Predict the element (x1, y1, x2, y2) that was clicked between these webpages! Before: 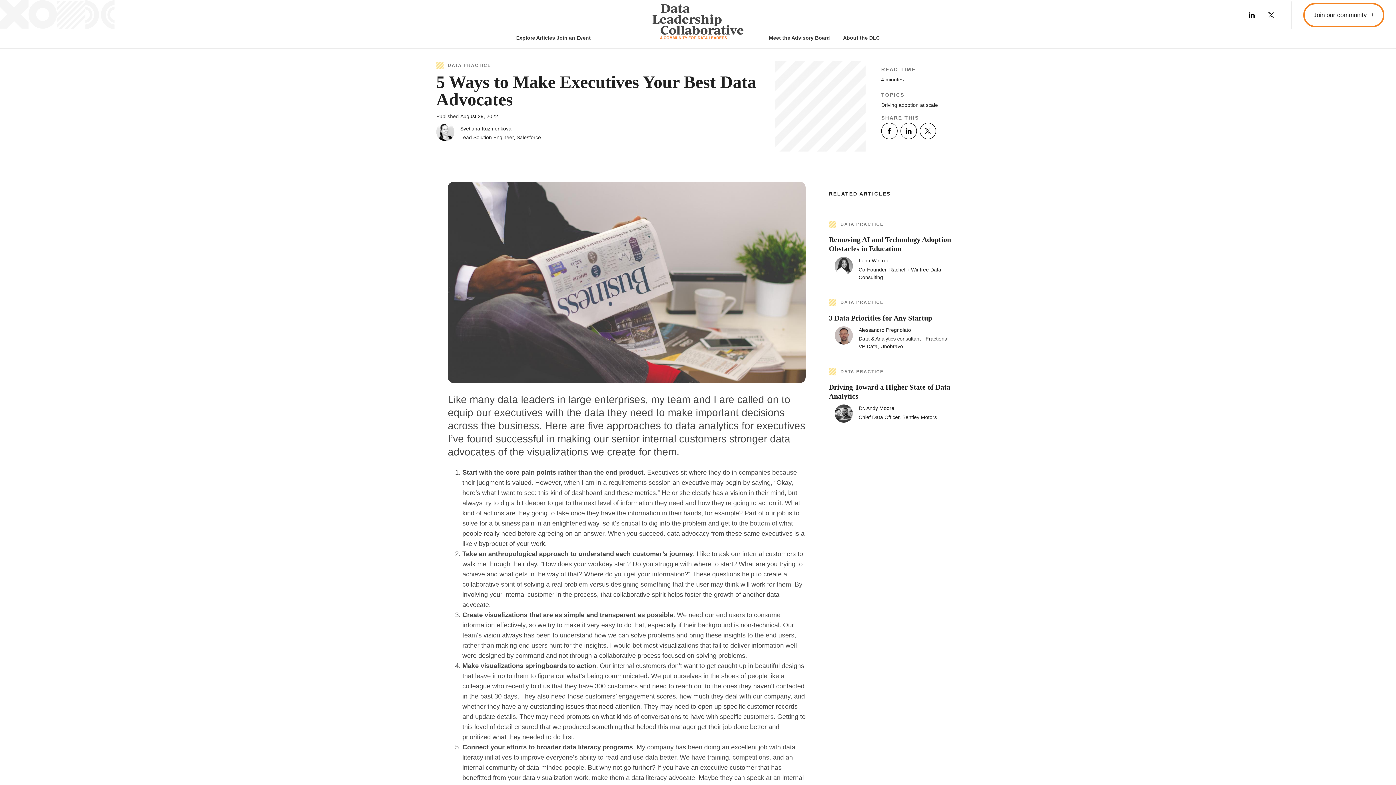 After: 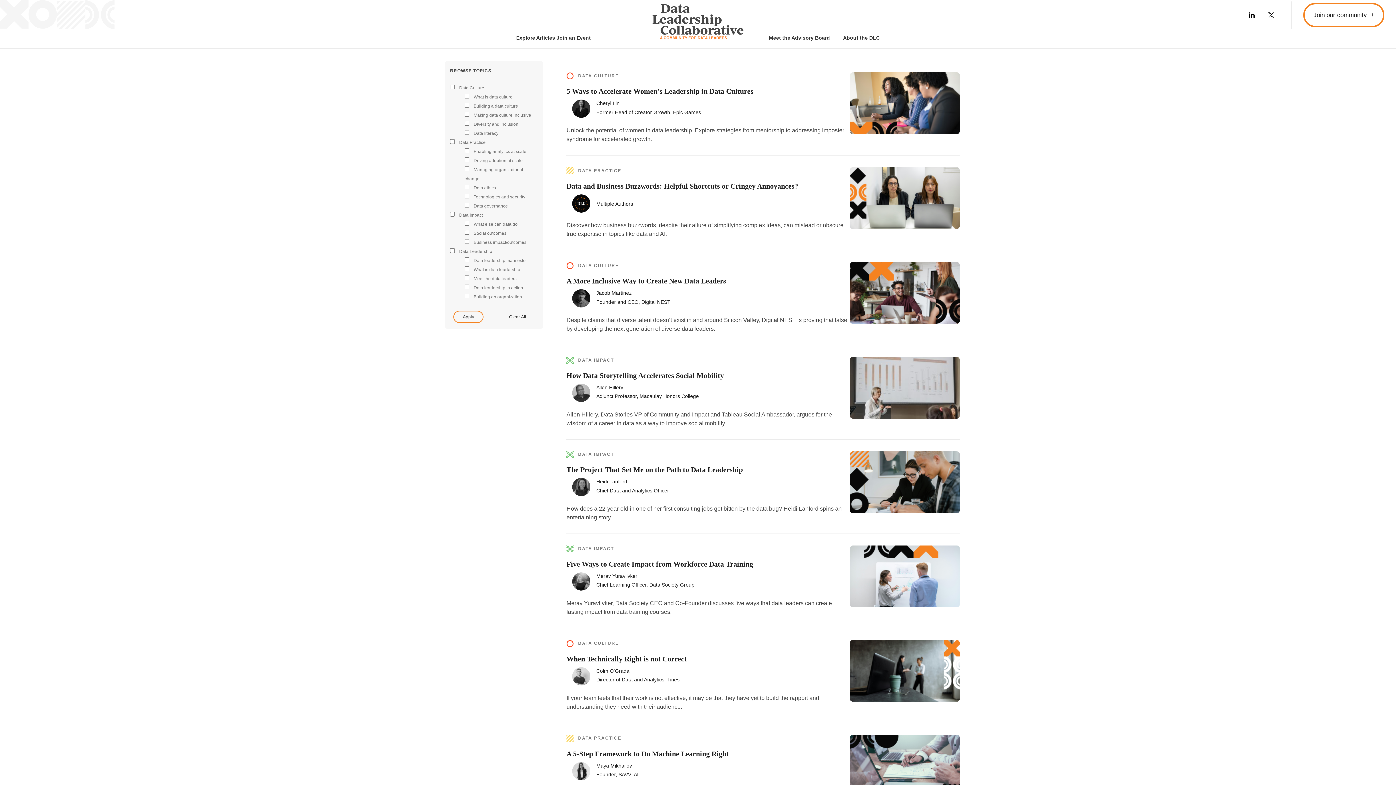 Action: bbox: (516, 28, 555, 42) label: Explore Articles